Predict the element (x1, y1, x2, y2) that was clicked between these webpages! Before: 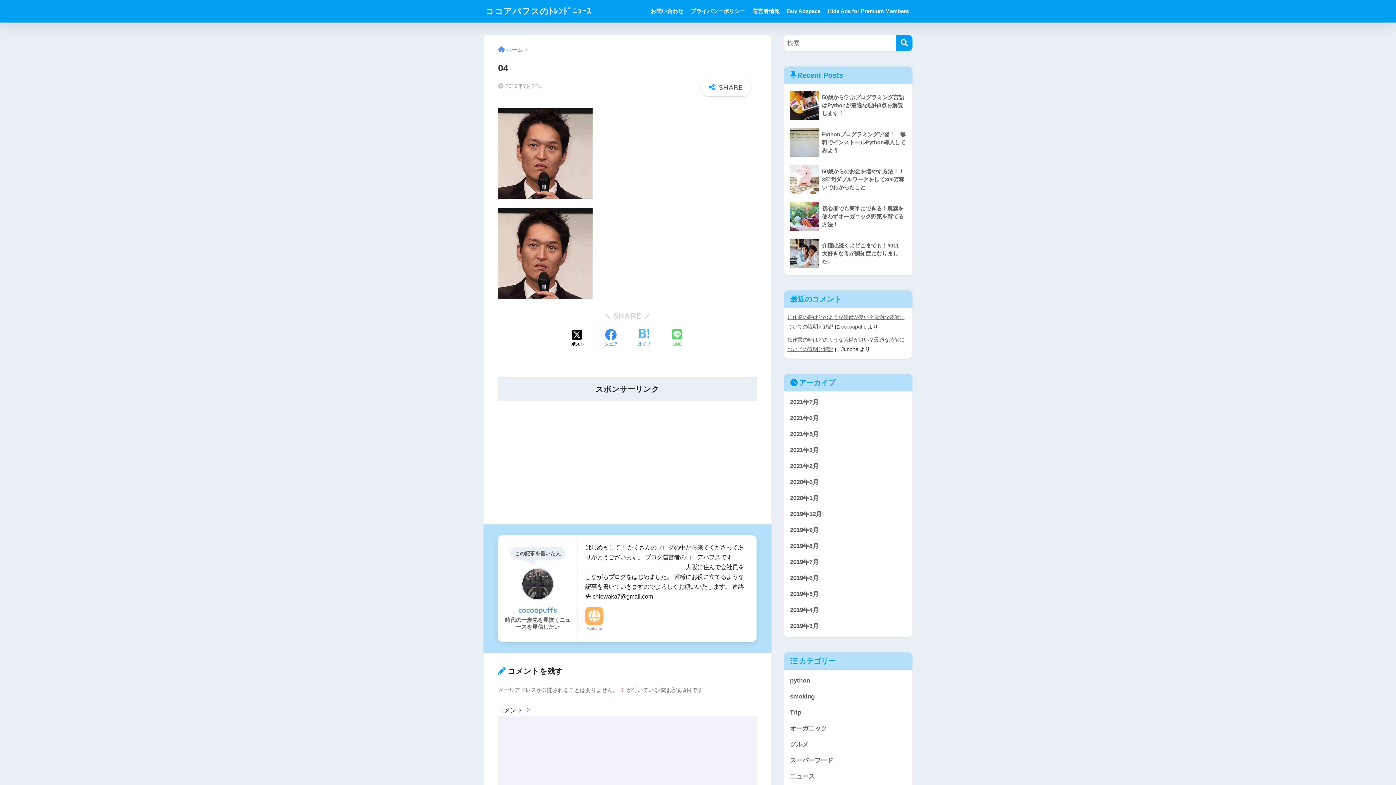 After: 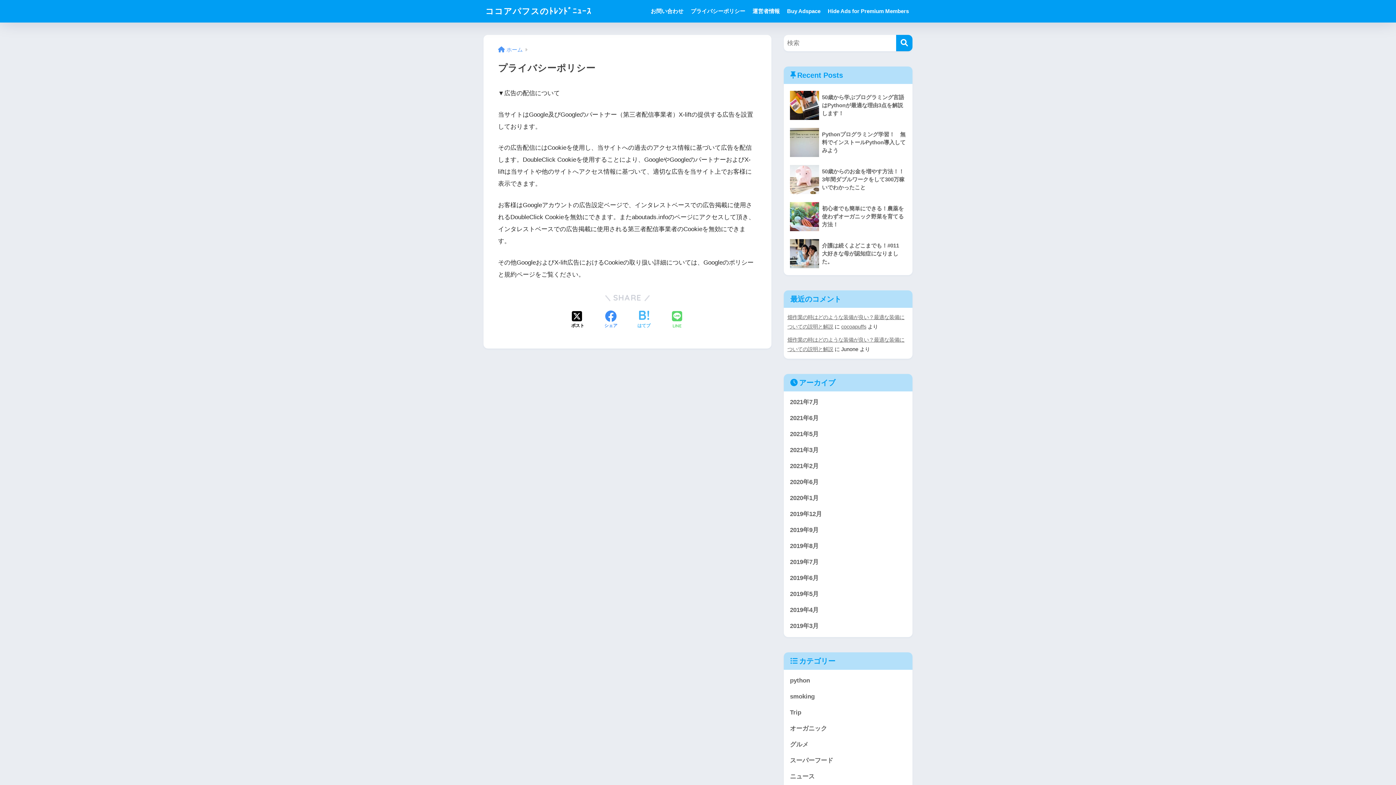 Action: label: プライバシーポリシー bbox: (687, 0, 749, 22)